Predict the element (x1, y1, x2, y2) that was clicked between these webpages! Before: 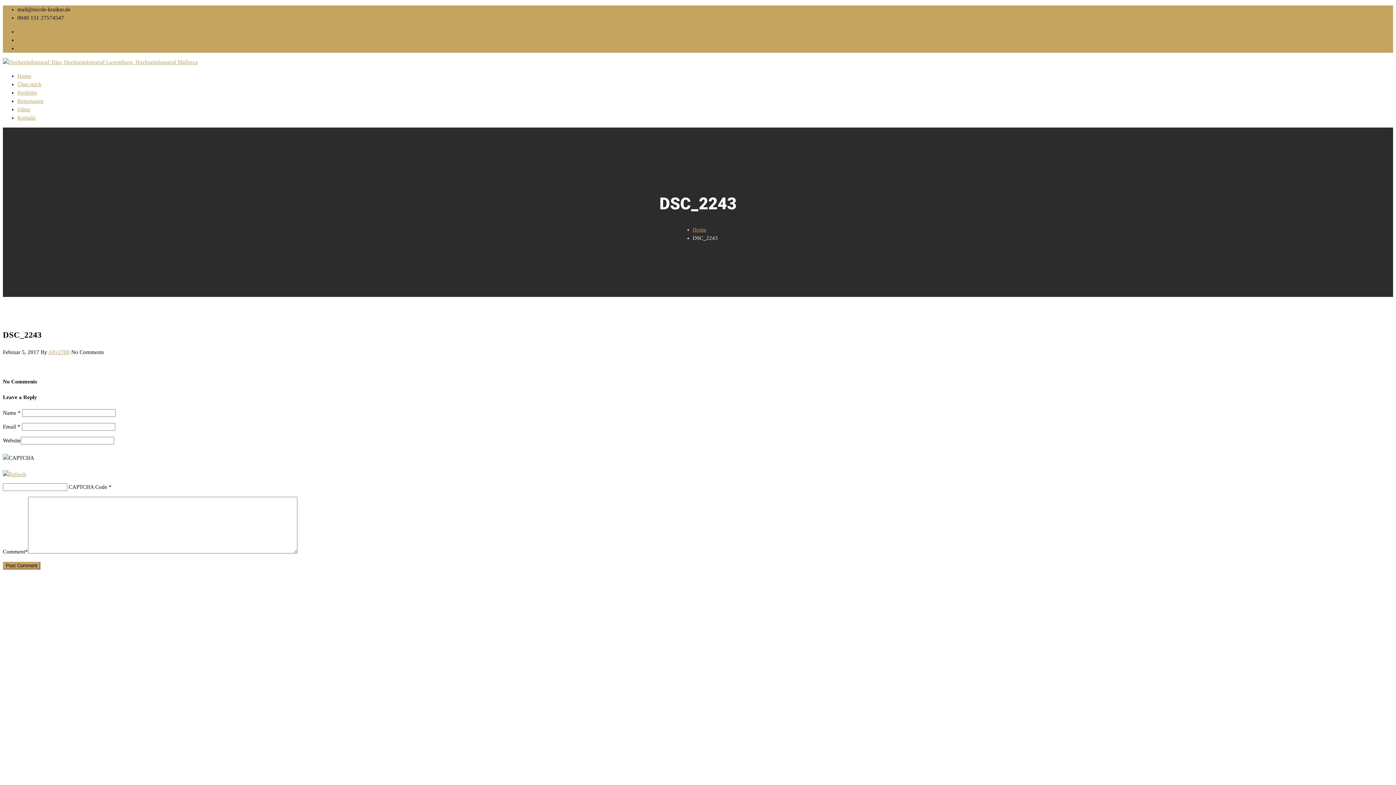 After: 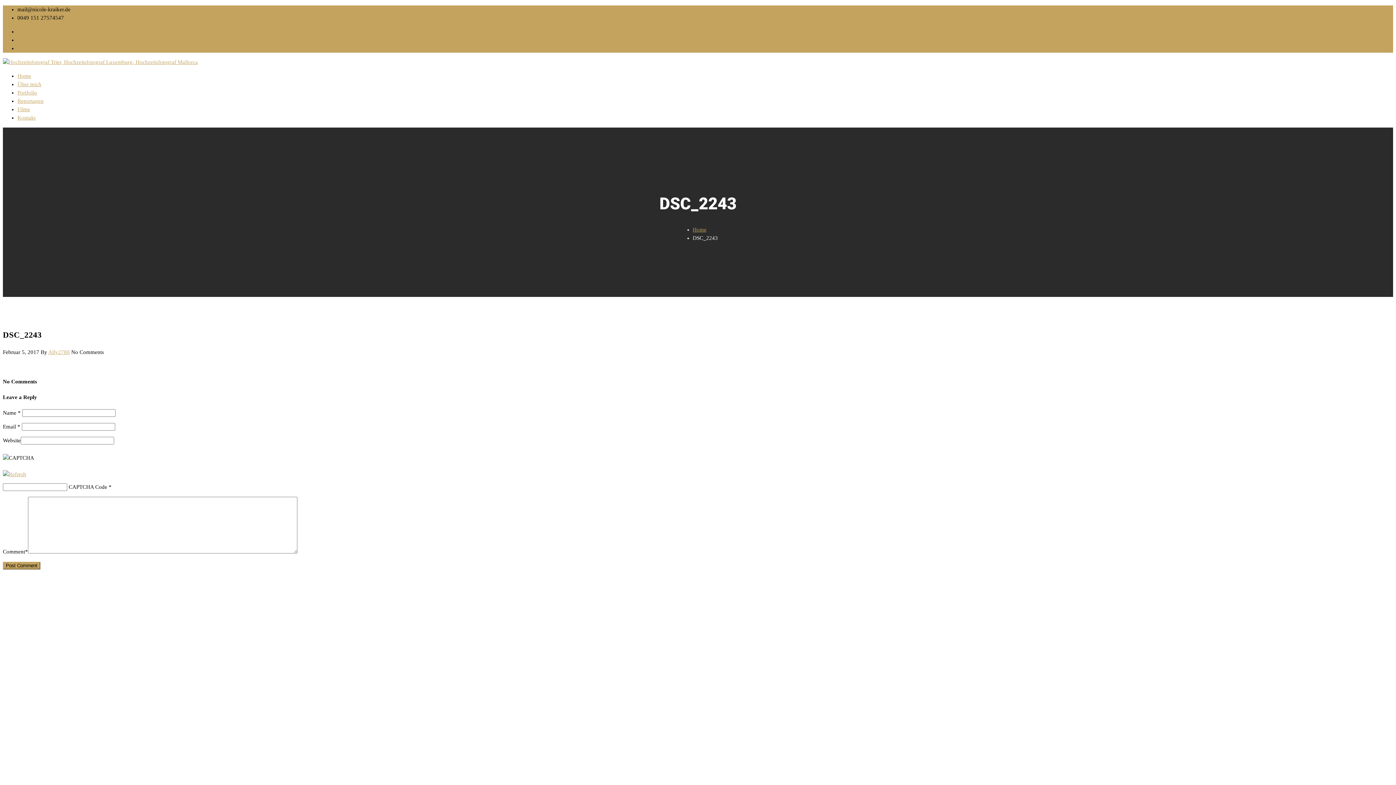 Action: bbox: (2, 471, 26, 477)